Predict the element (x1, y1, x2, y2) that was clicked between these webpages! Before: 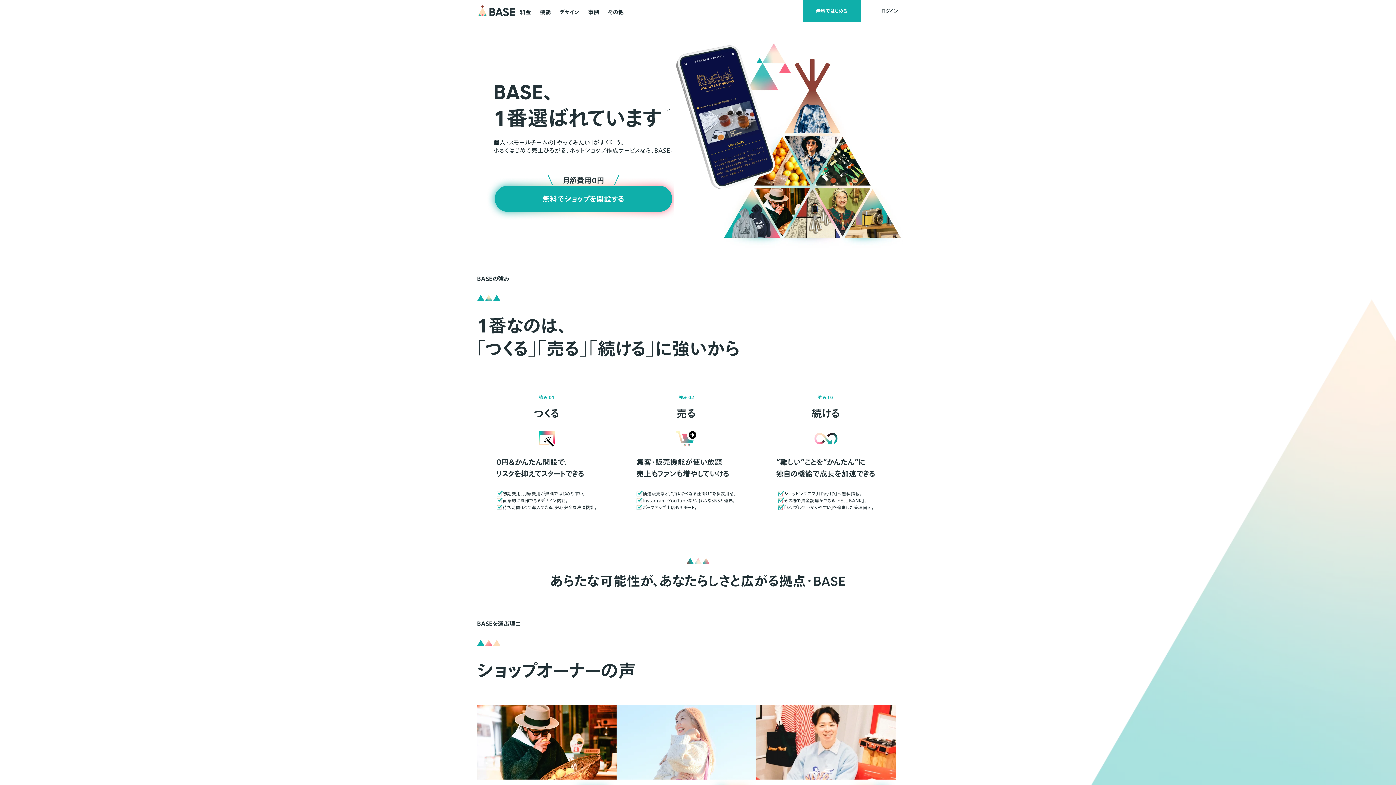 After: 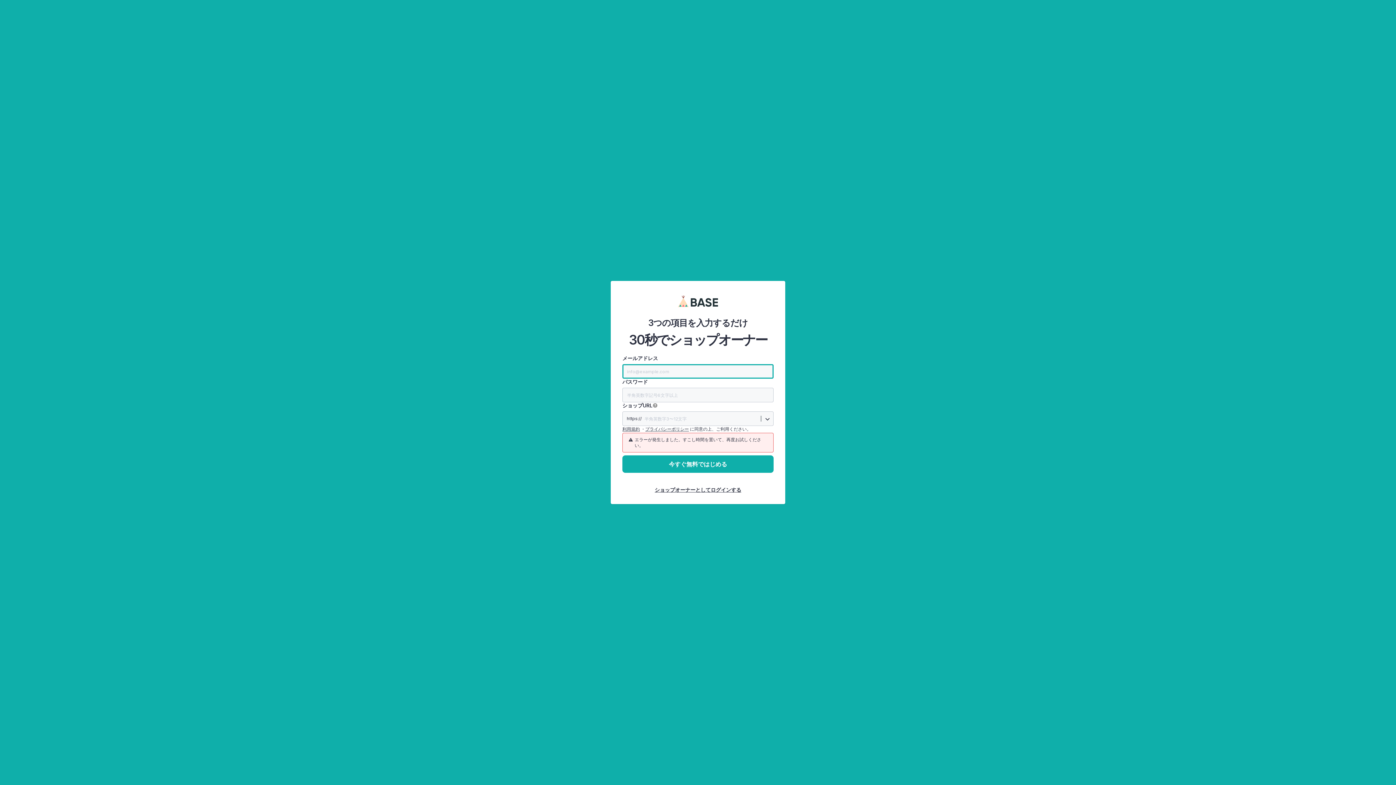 Action: bbox: (802, 0, 861, 21) label: 無料ではじめる